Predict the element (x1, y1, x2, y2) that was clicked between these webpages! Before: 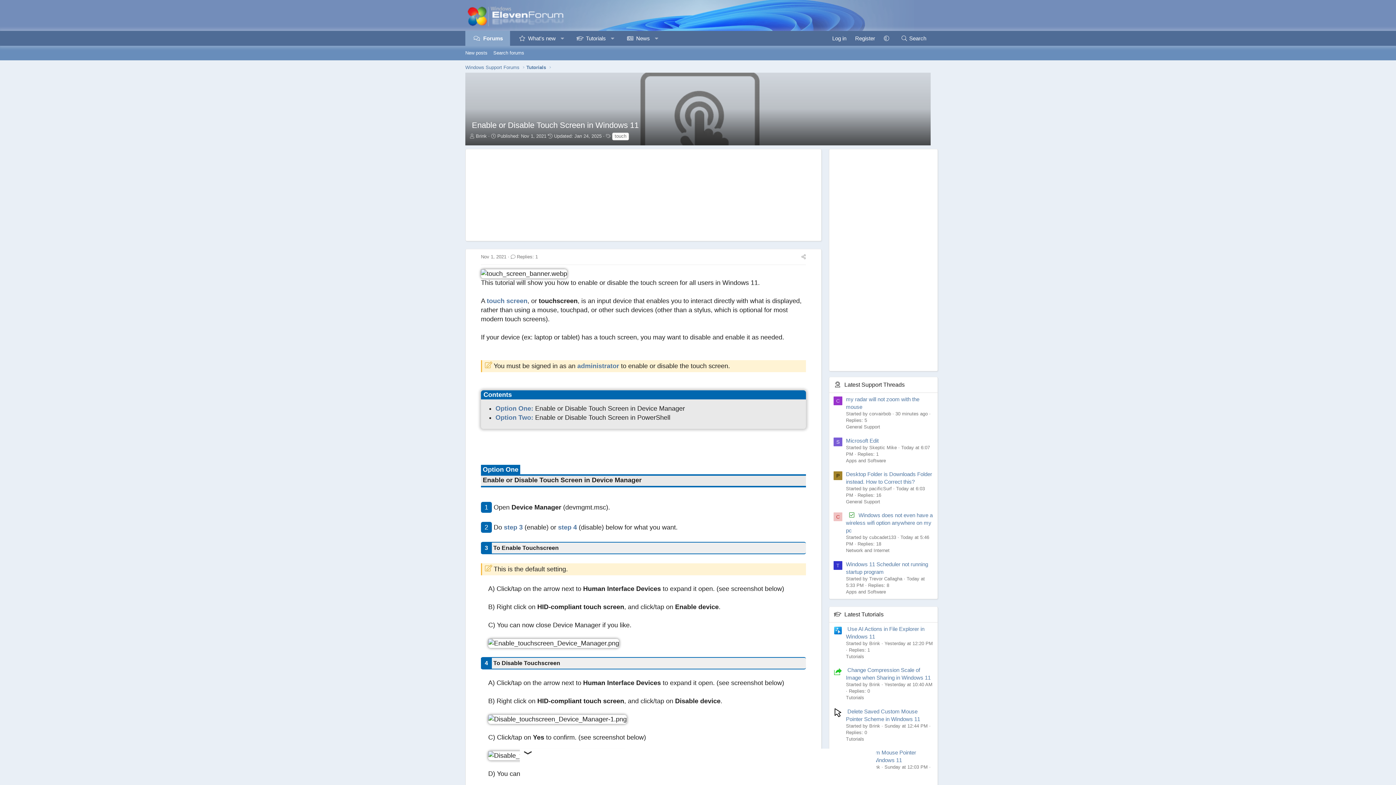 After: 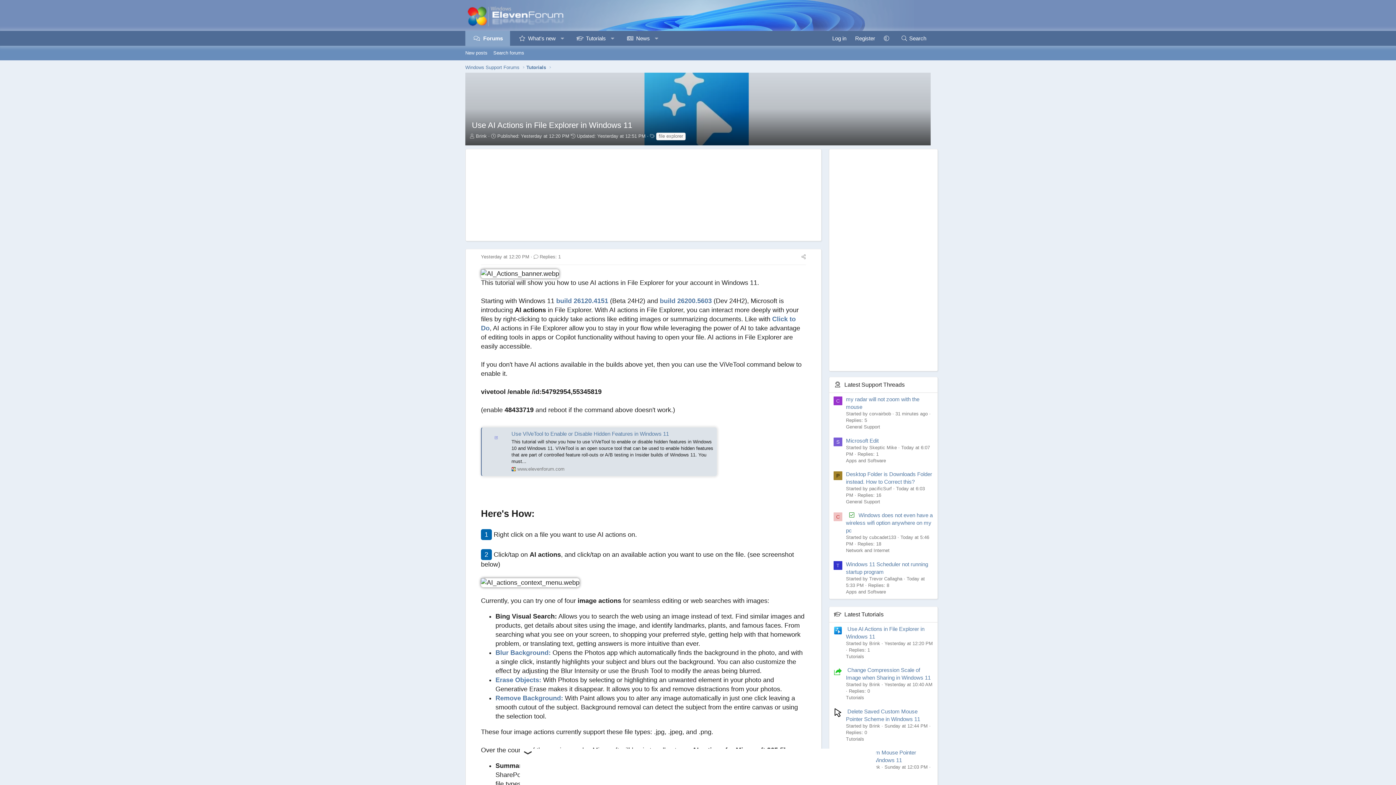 Action: bbox: (833, 626, 842, 635)